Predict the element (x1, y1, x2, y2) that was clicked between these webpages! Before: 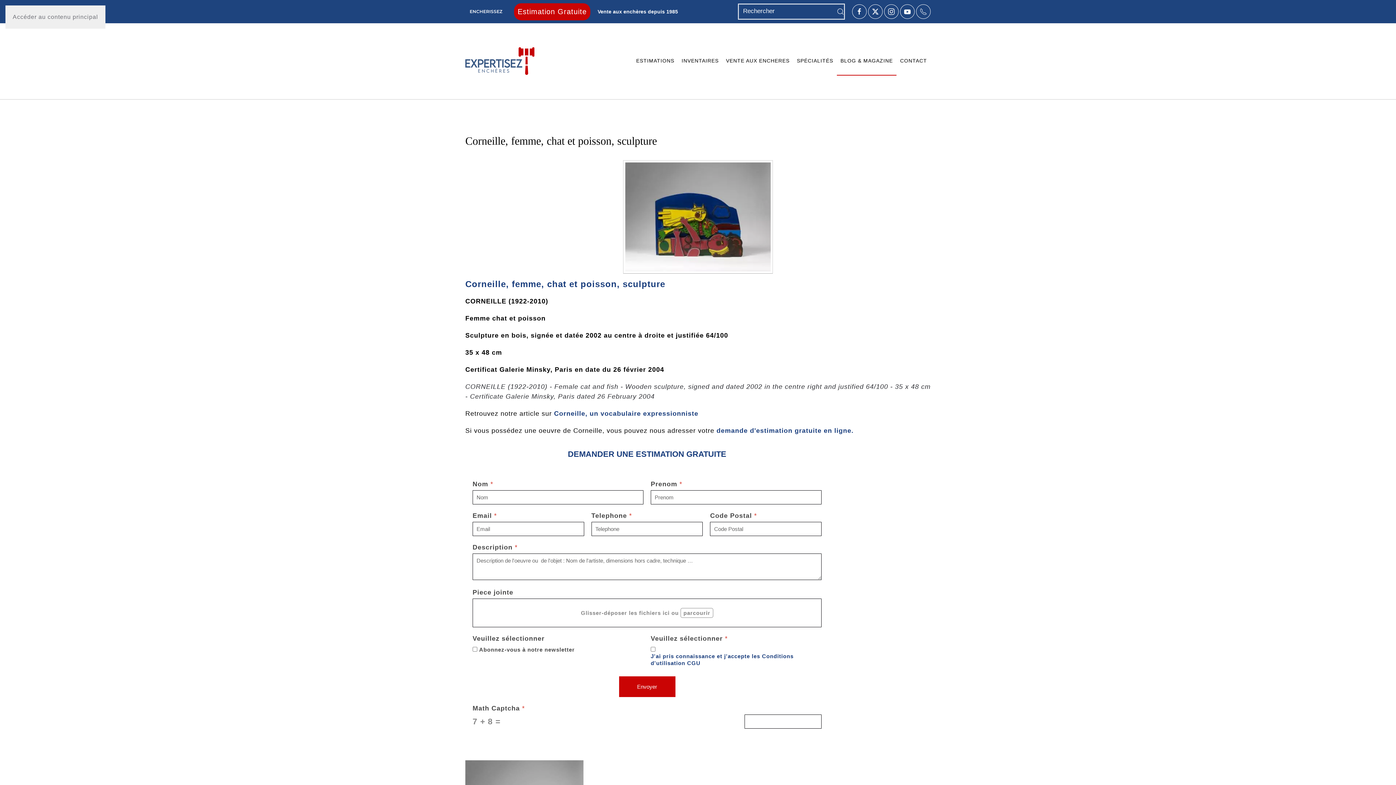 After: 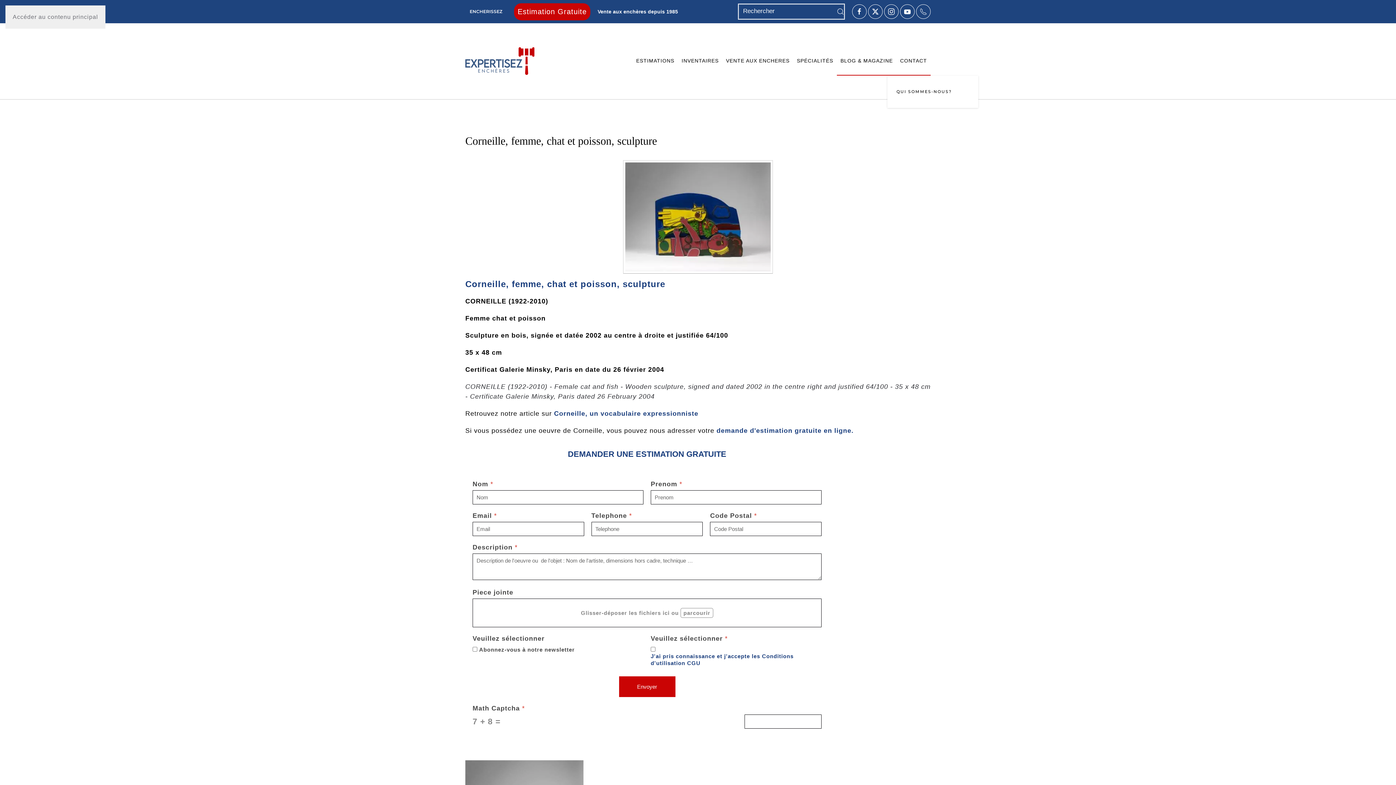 Action: label: CONTACT bbox: (896, 46, 930, 75)